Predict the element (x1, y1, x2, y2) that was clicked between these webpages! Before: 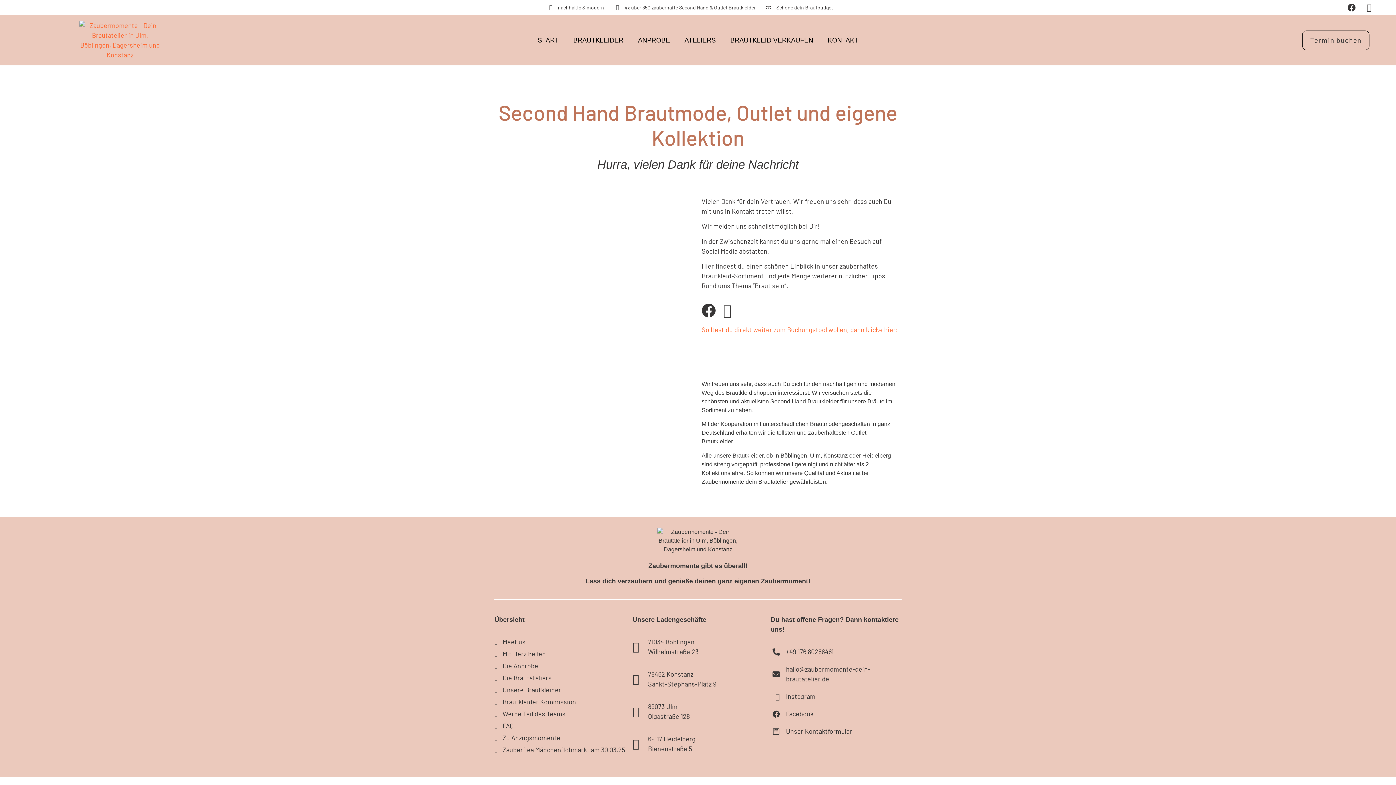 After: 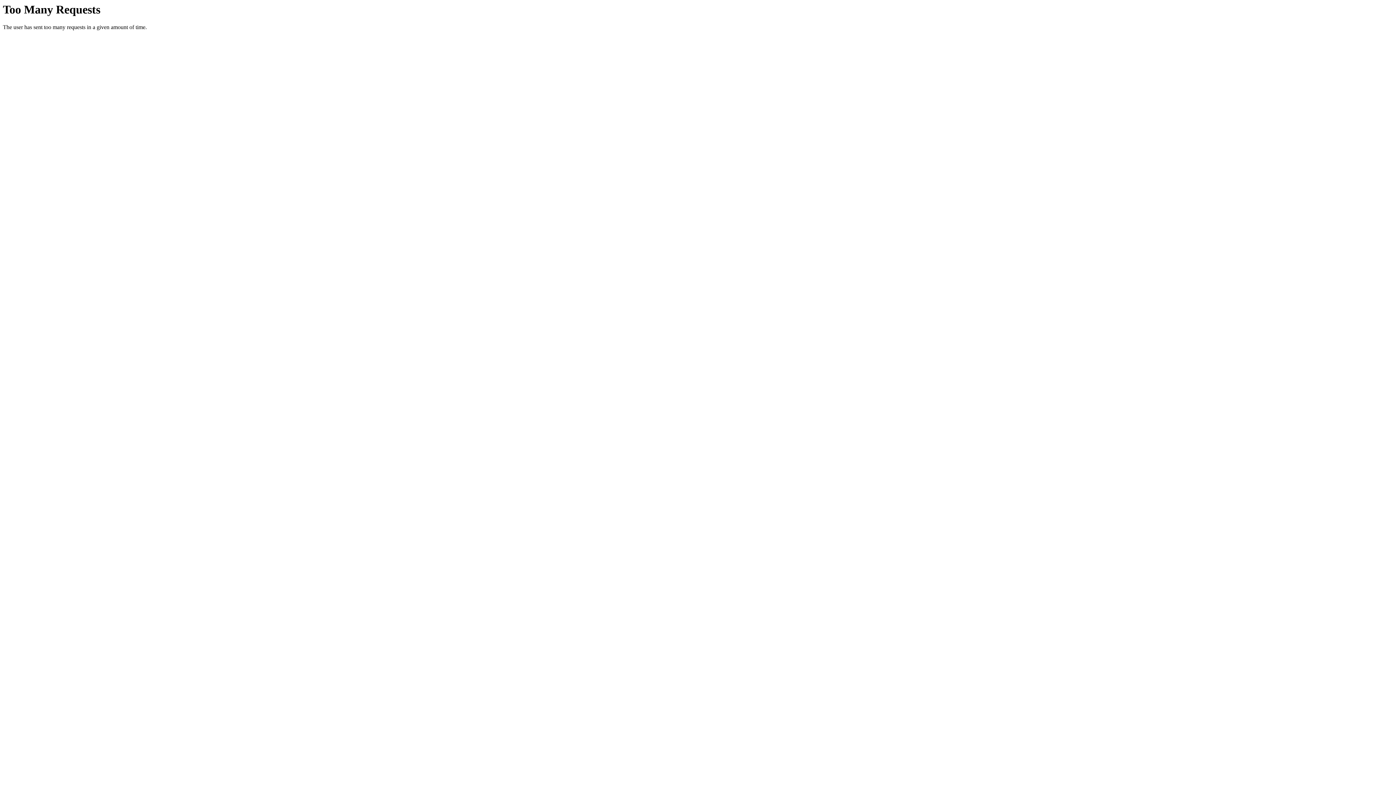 Action: label: 89073 Ulm
Olgastraße 128 bbox: (632, 702, 763, 721)